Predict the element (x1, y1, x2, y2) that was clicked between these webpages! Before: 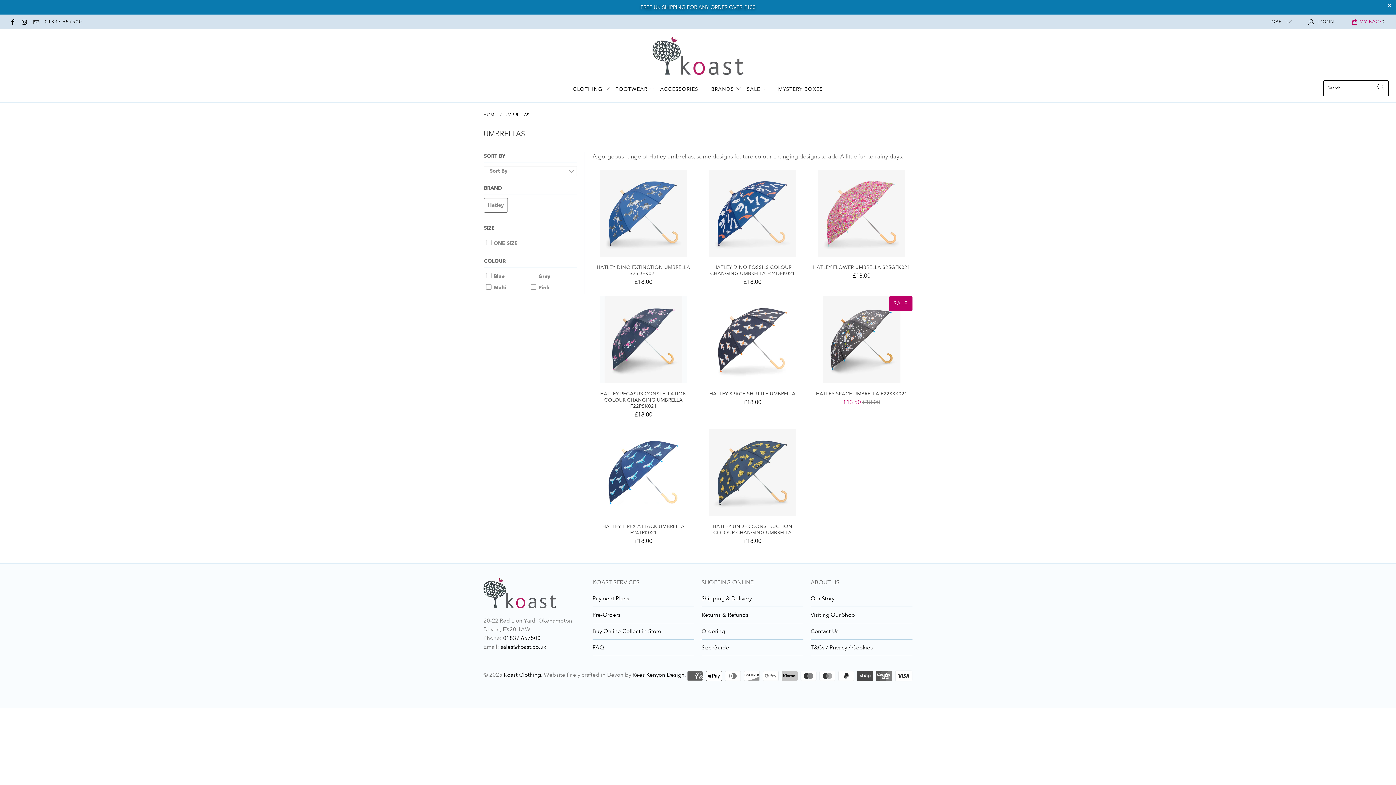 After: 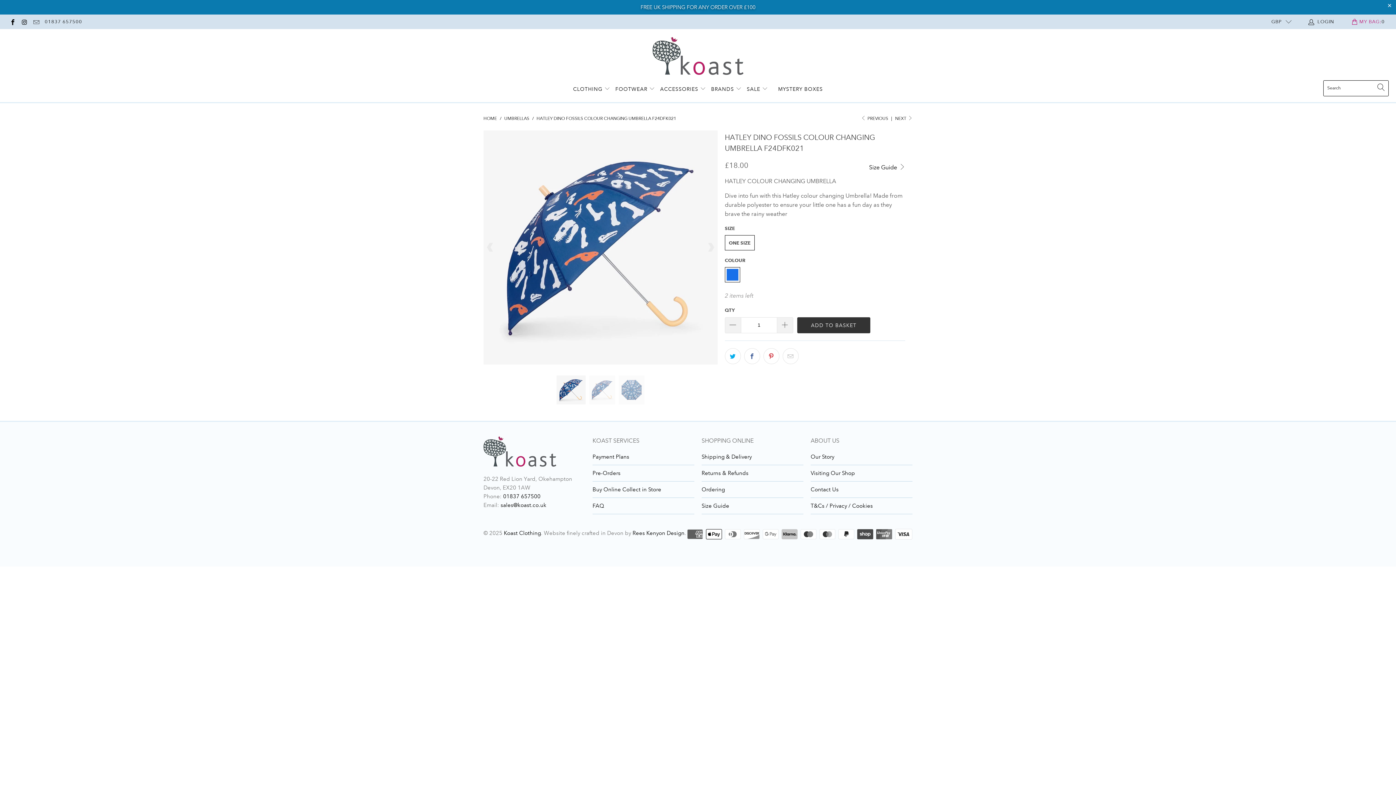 Action: bbox: (701, 169, 803, 257) label: Hatley Dino Fossils Colour Changing Umbrella F24dfk021